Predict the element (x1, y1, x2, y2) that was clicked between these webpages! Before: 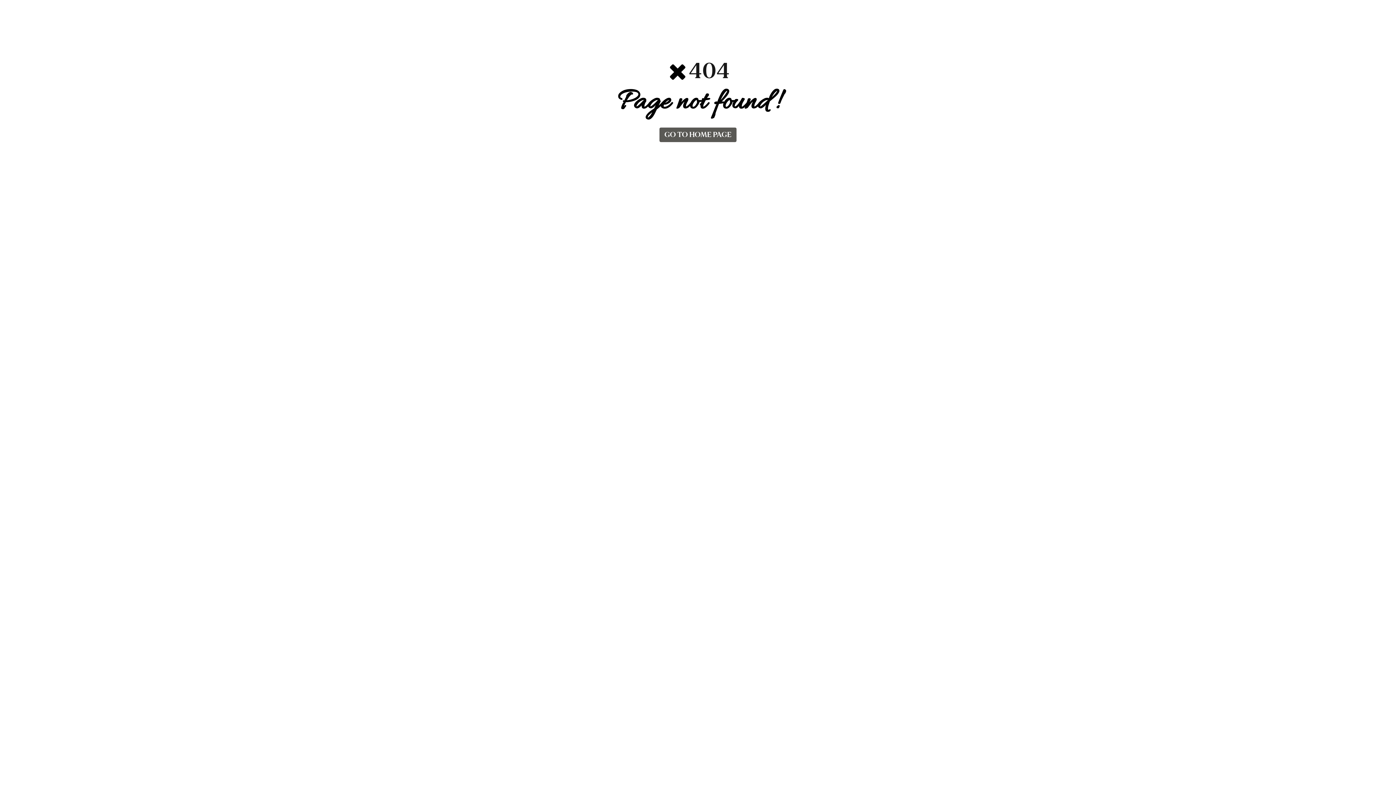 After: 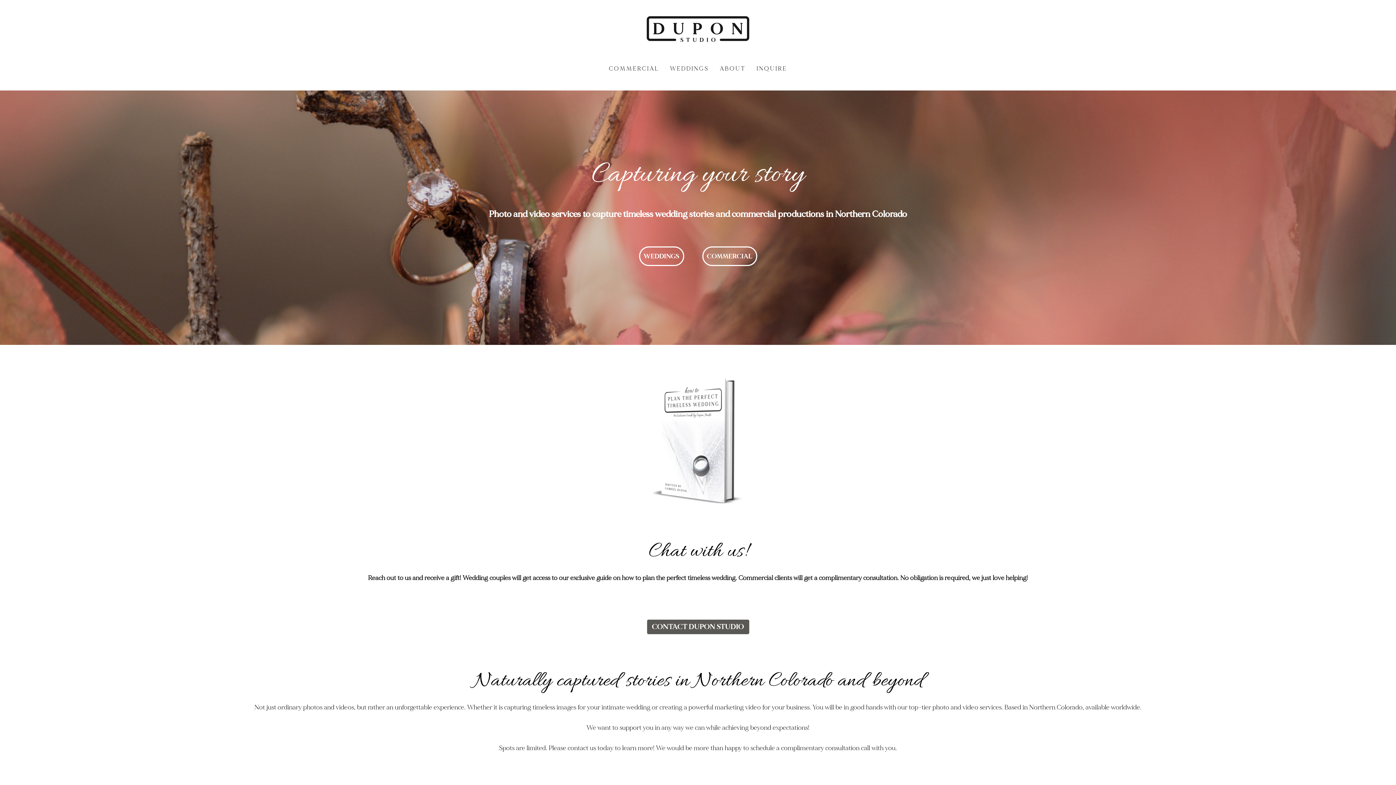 Action: bbox: (659, 127, 736, 142) label: GO TO HOME PAGE